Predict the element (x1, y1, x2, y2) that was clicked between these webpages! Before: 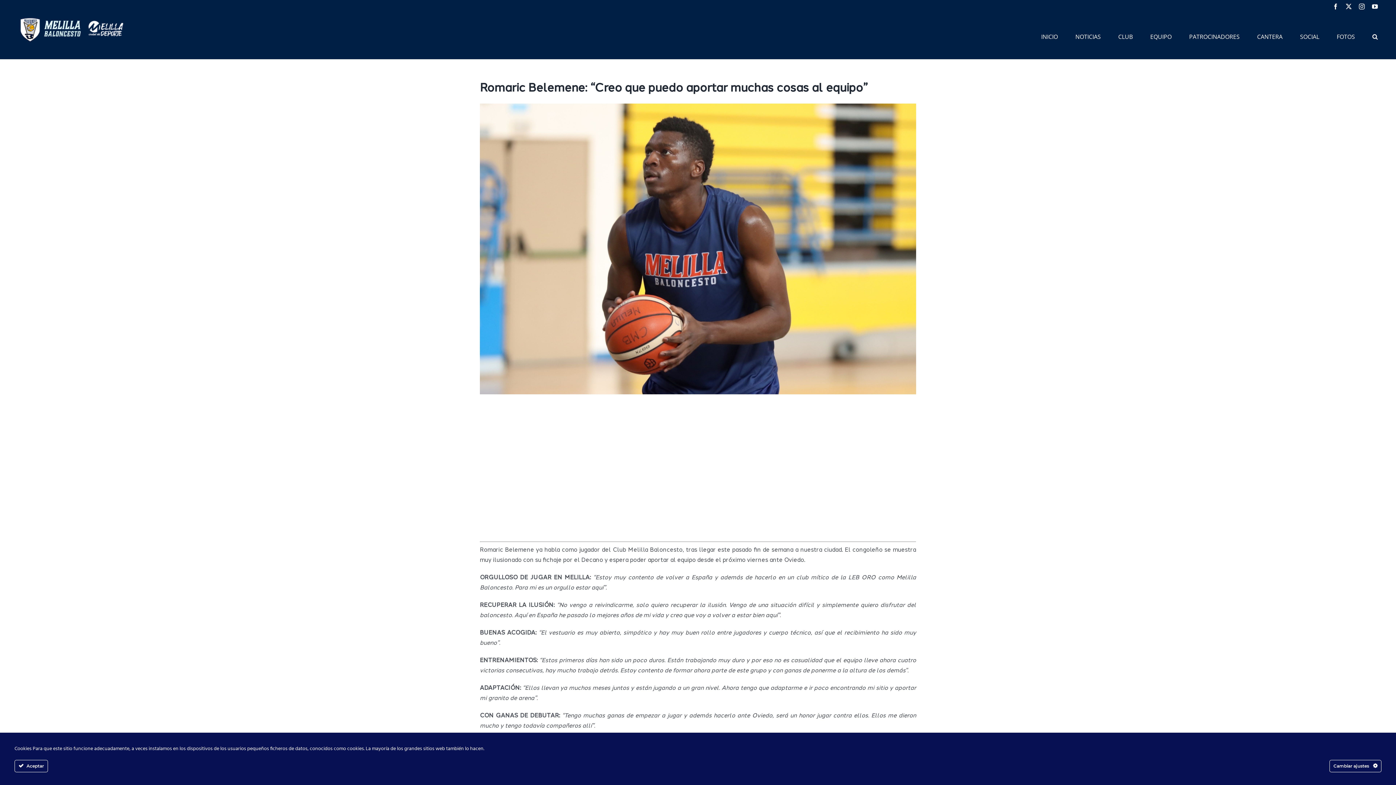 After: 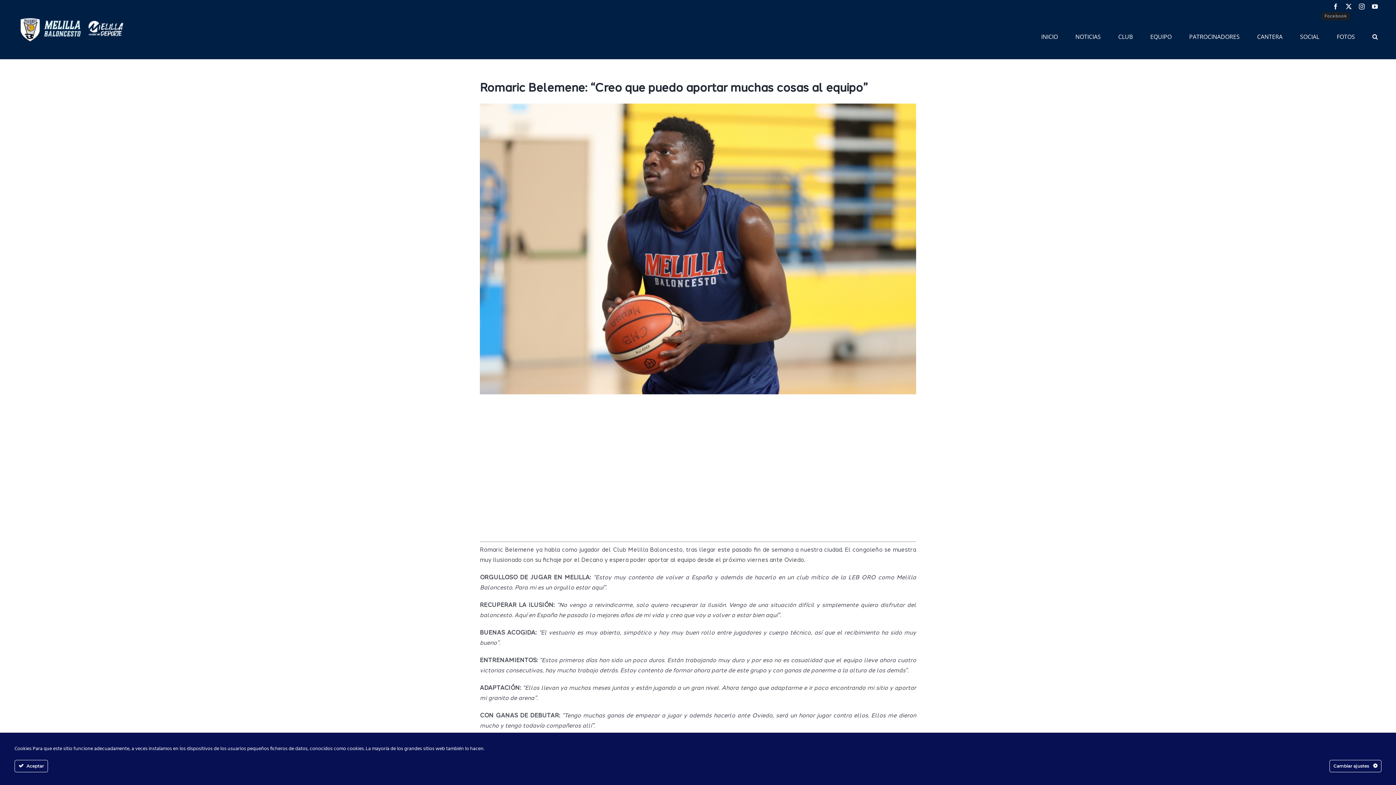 Action: bbox: (1333, 3, 1338, 9) label: Facebook